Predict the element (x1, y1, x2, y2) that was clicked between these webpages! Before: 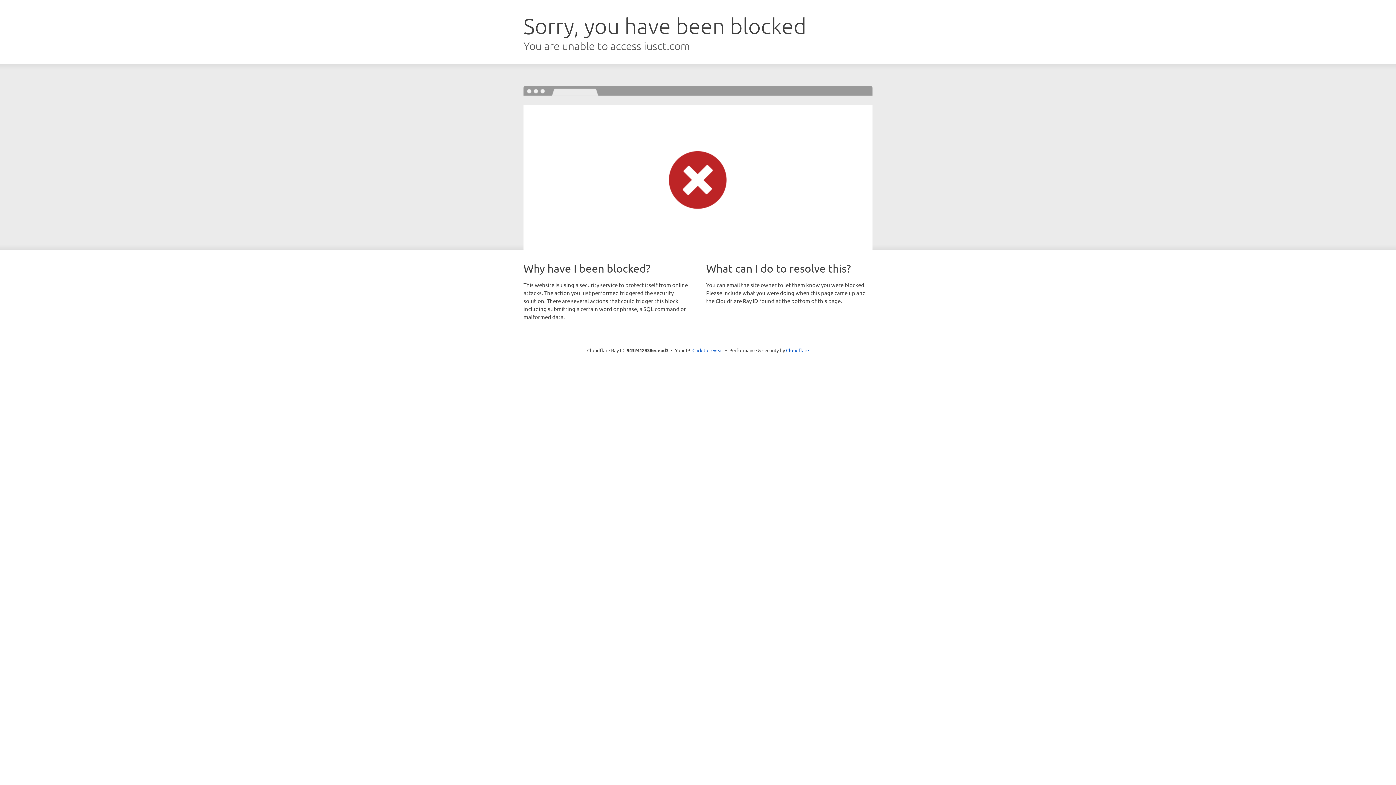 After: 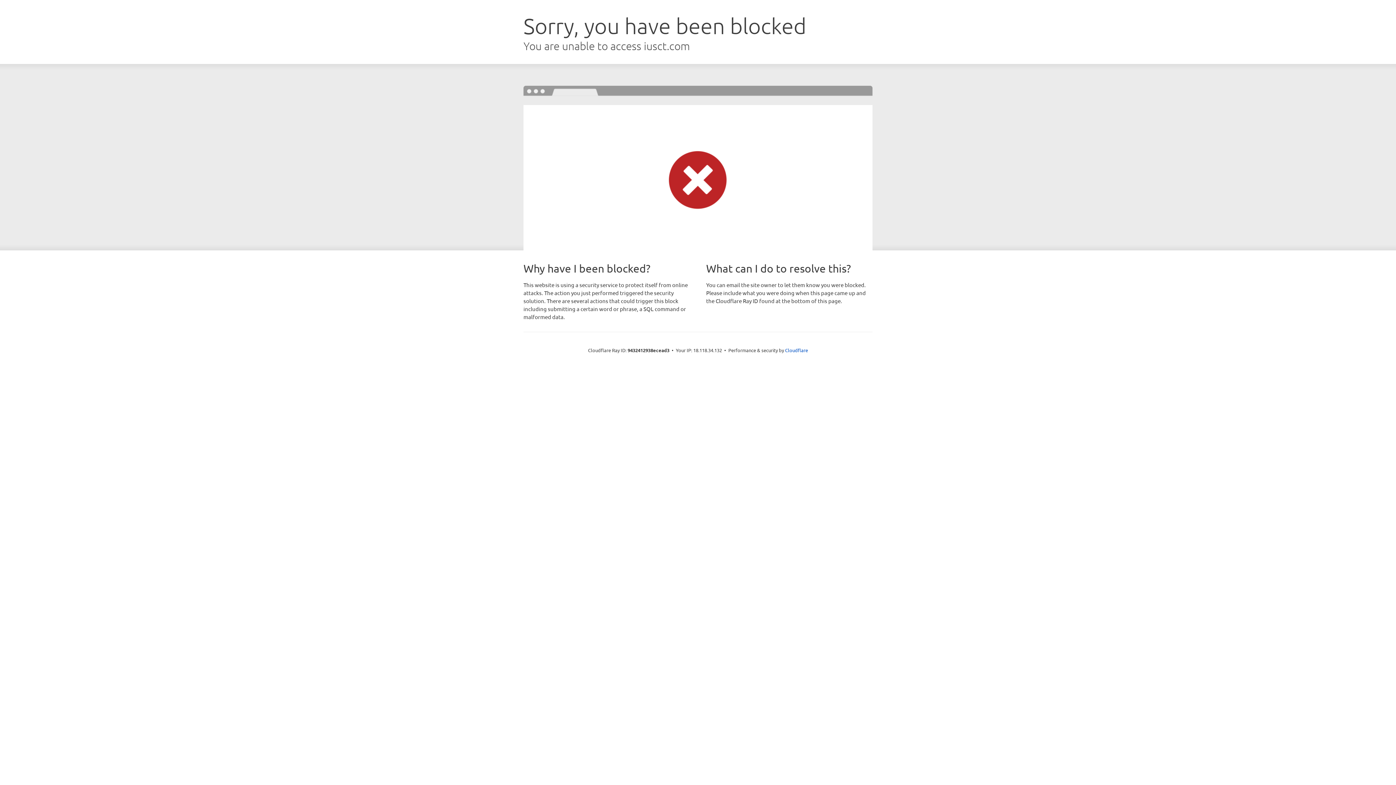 Action: bbox: (692, 346, 723, 353) label: Click to reveal